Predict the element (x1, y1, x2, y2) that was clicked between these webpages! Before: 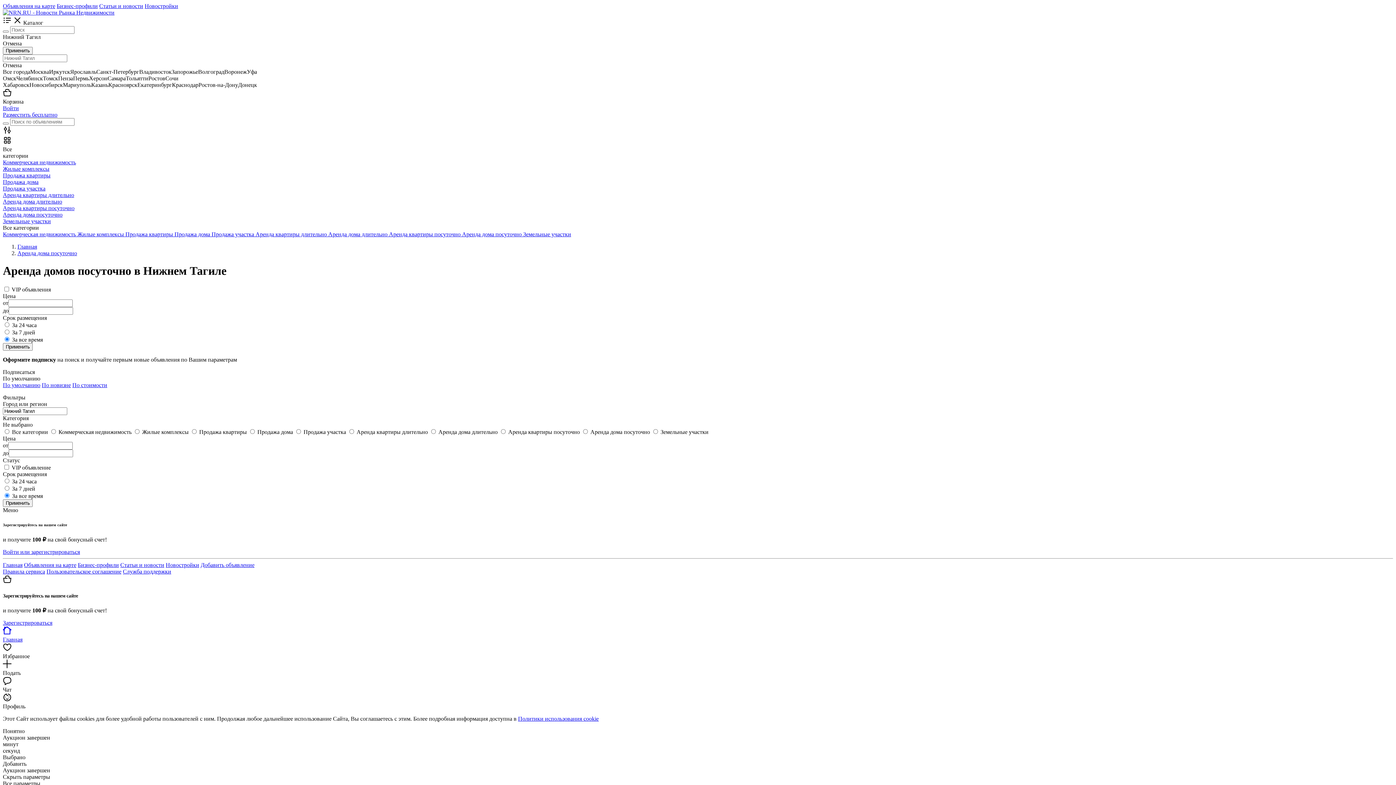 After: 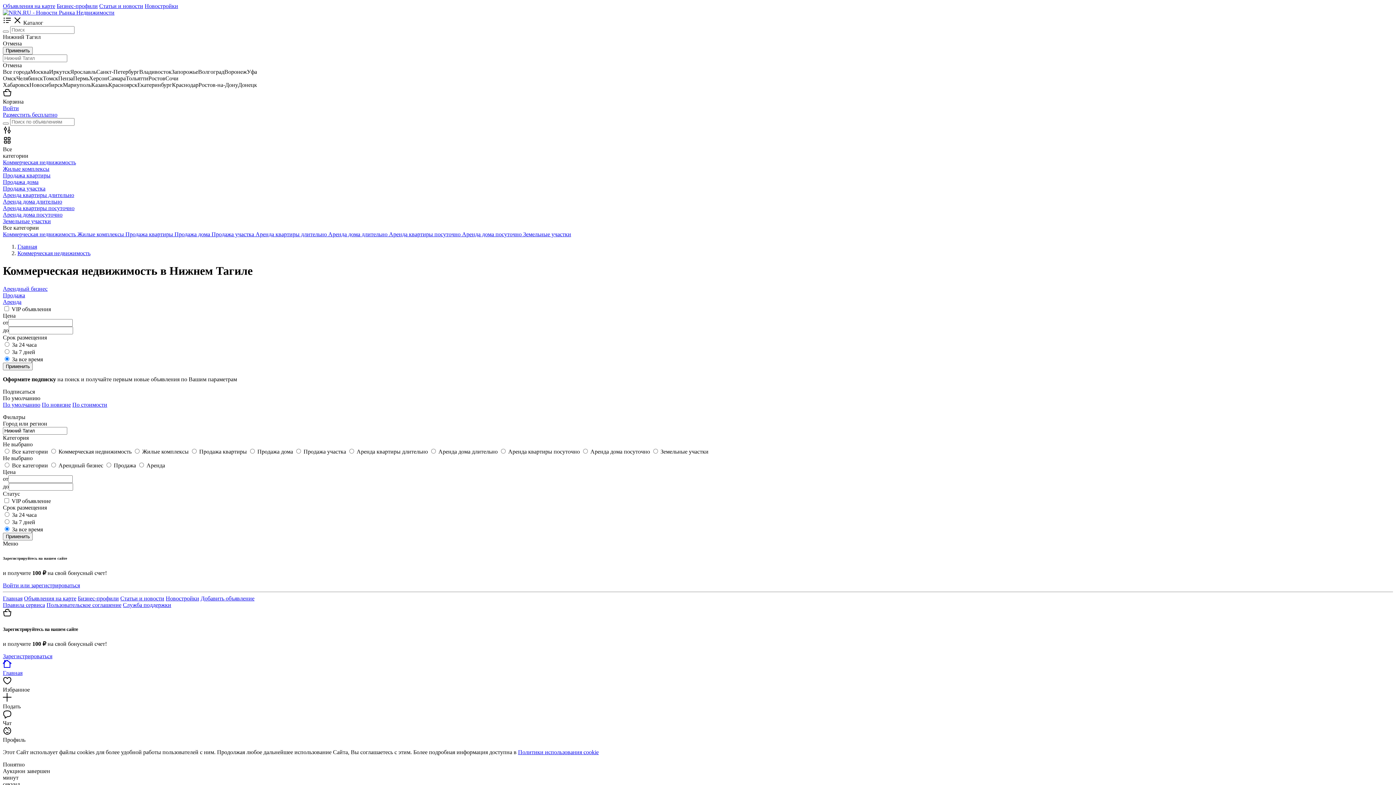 Action: label: Коммерческая недвижимость  bbox: (2, 231, 77, 237)